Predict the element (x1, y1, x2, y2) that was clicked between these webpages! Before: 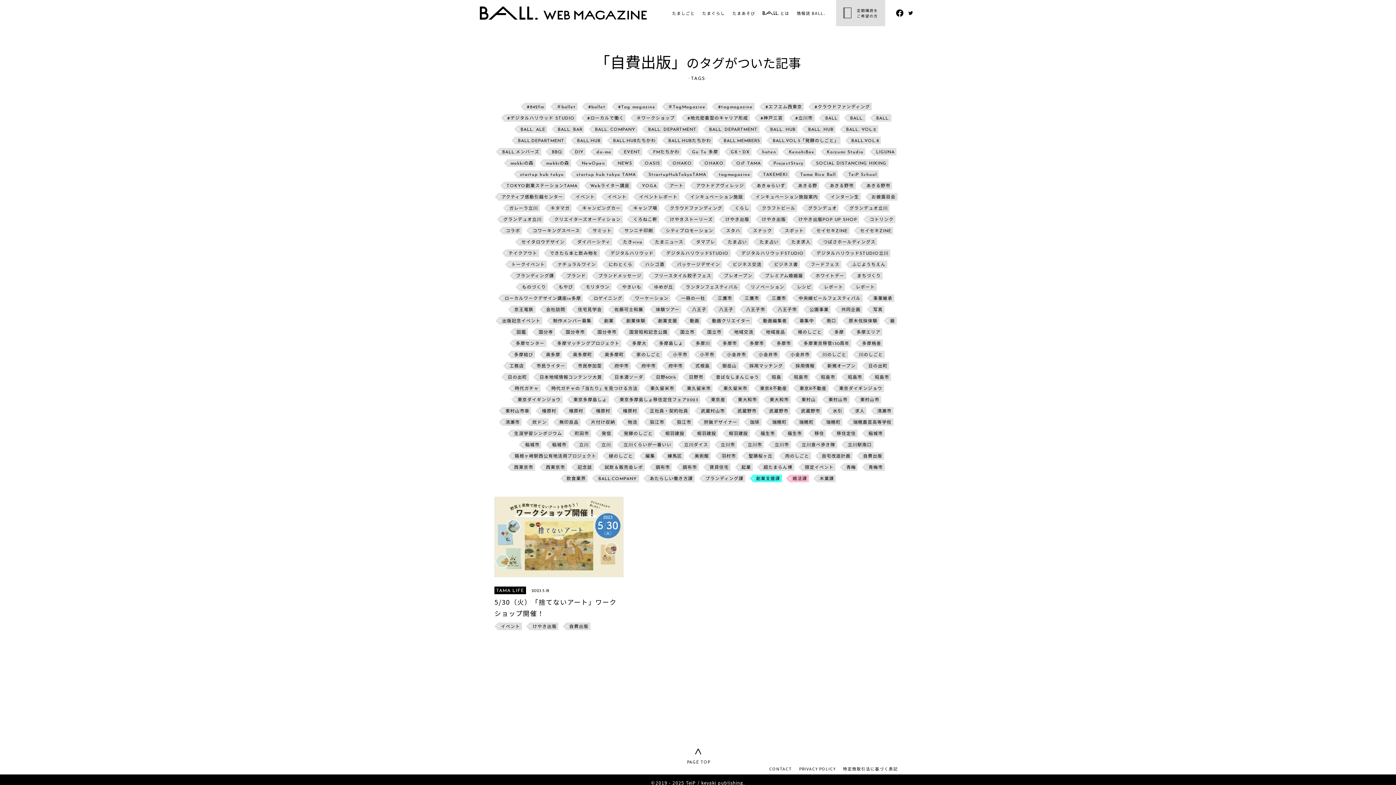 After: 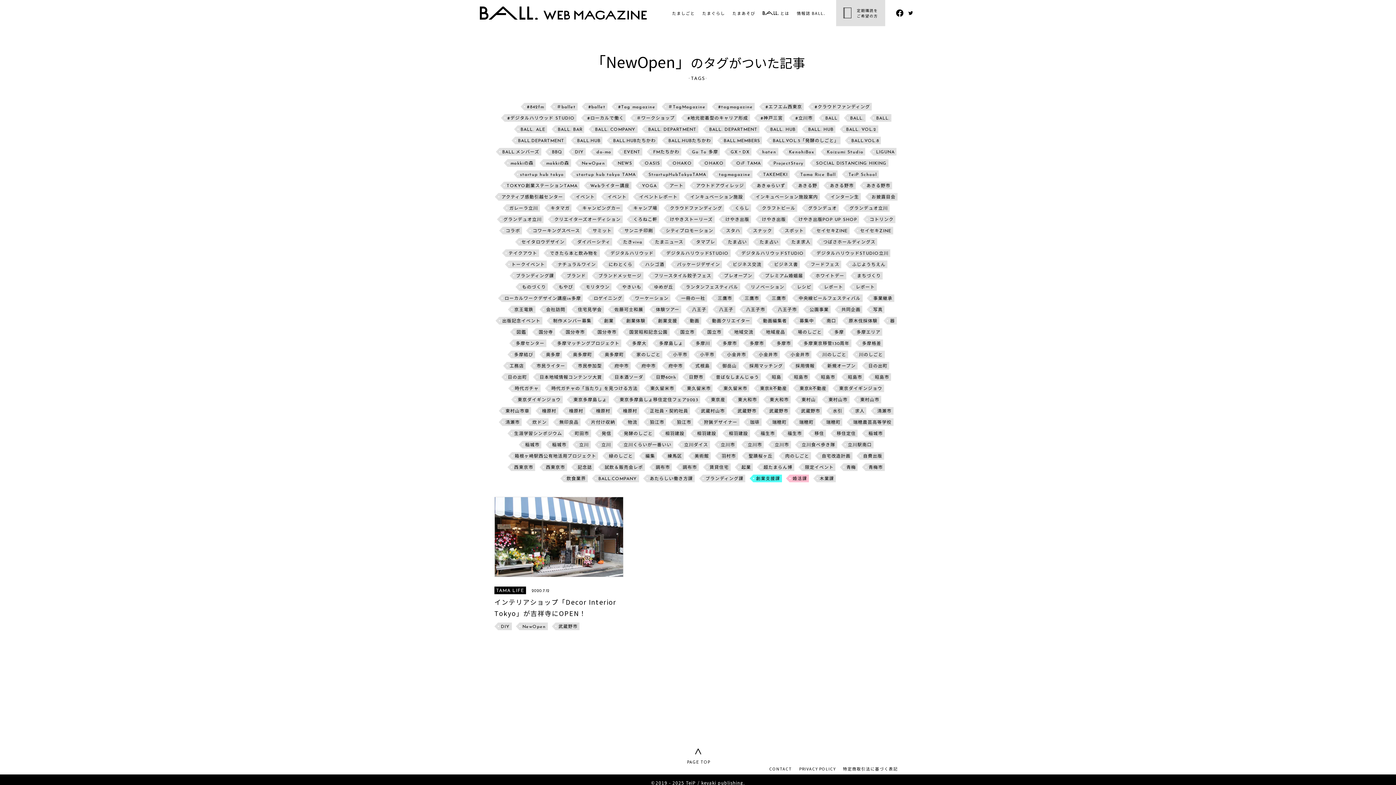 Action: bbox: (580, 159, 607, 166) label: NewOpen